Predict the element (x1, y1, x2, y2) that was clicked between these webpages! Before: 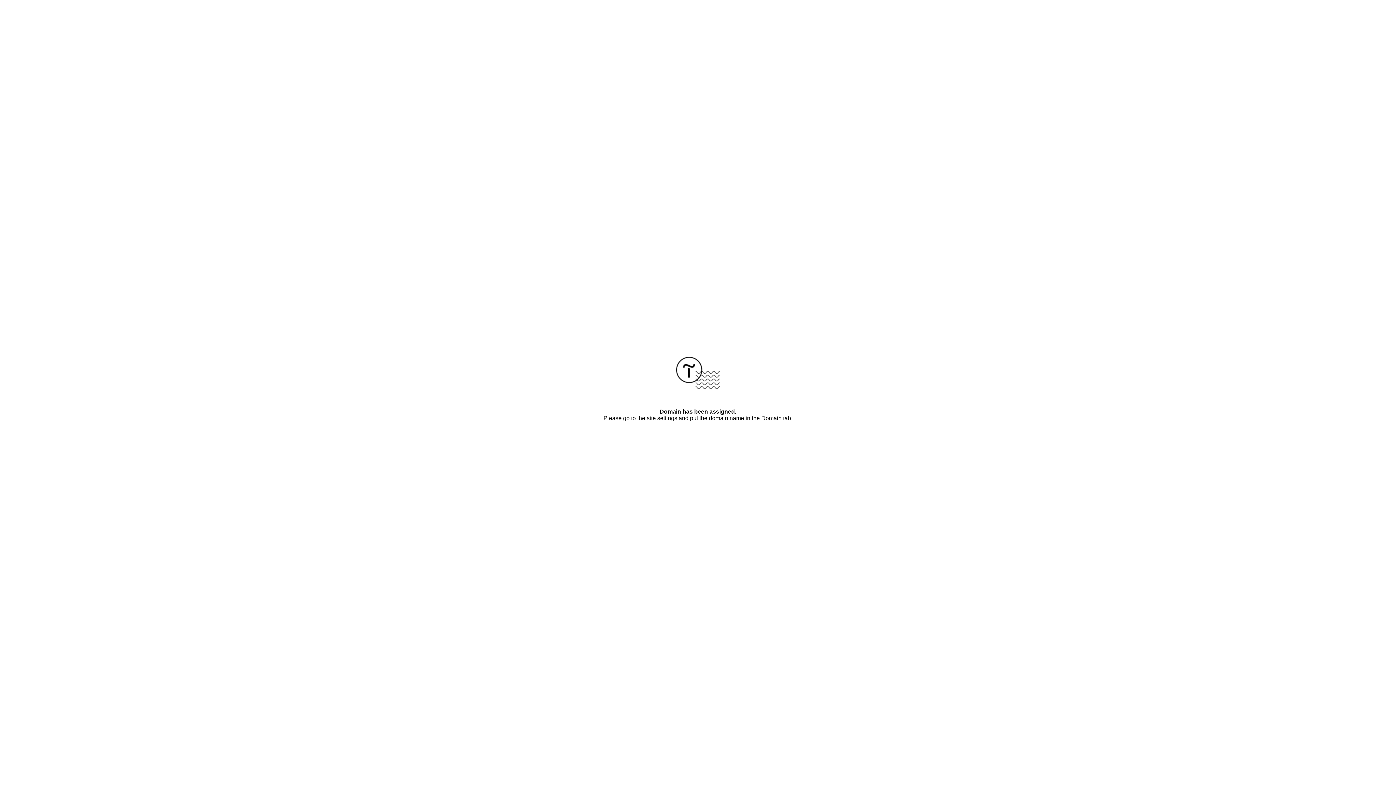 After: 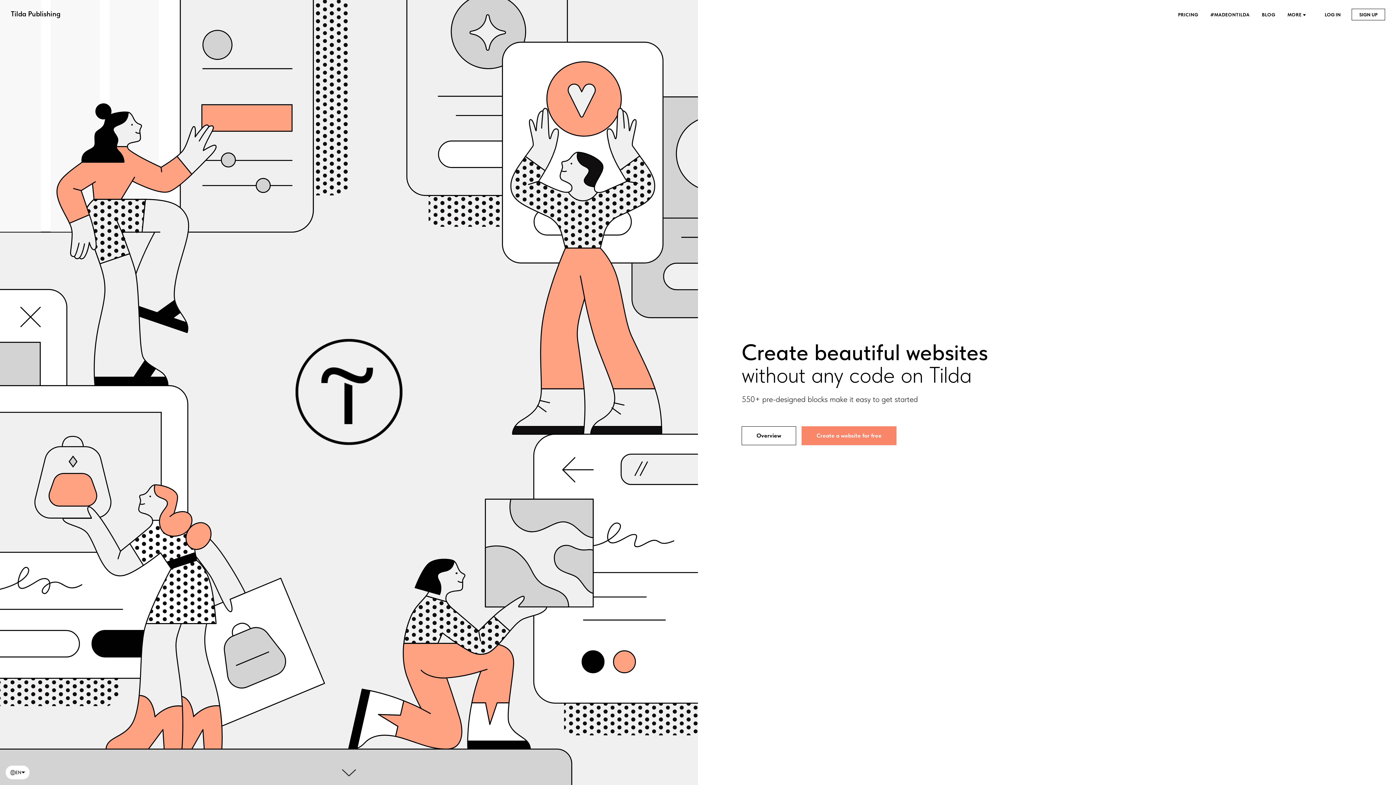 Action: bbox: (676, 384, 720, 390)